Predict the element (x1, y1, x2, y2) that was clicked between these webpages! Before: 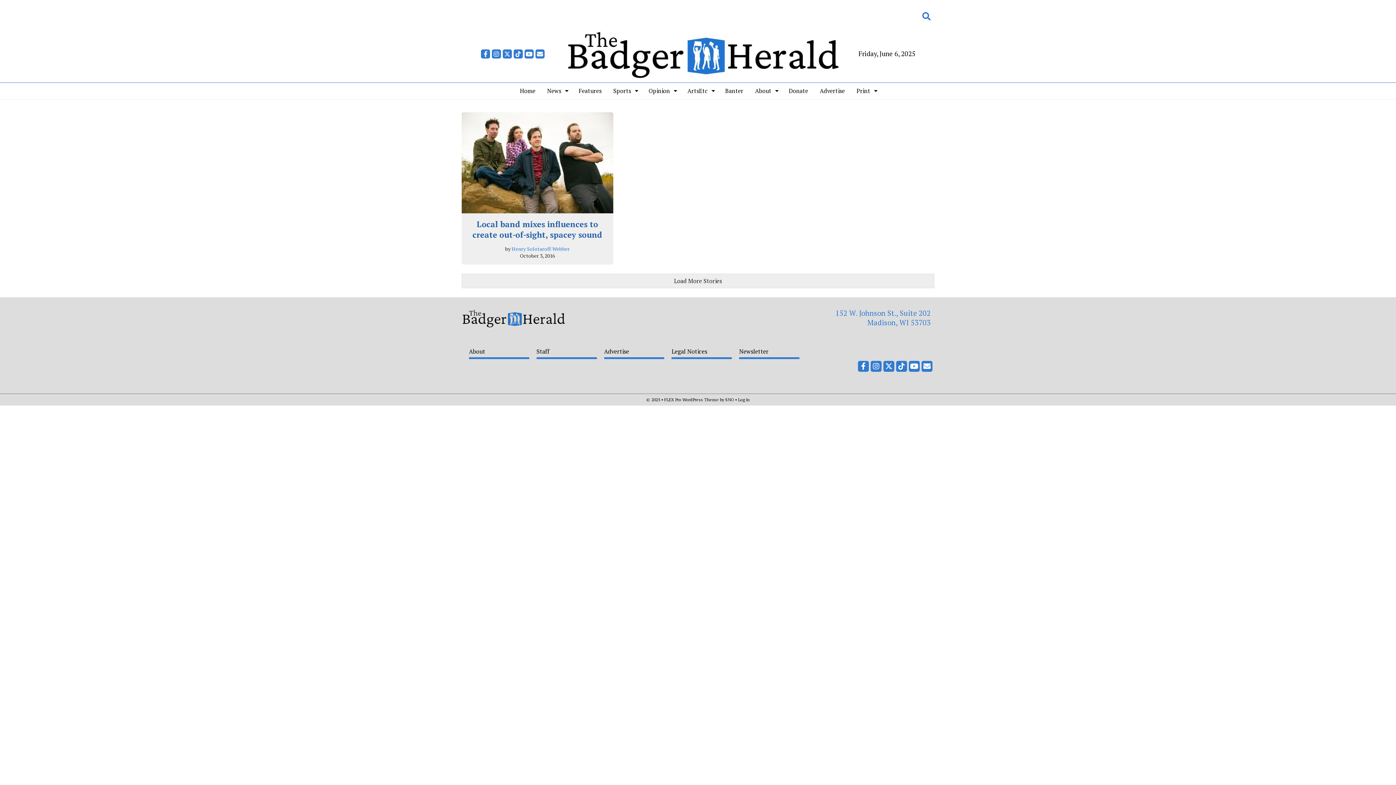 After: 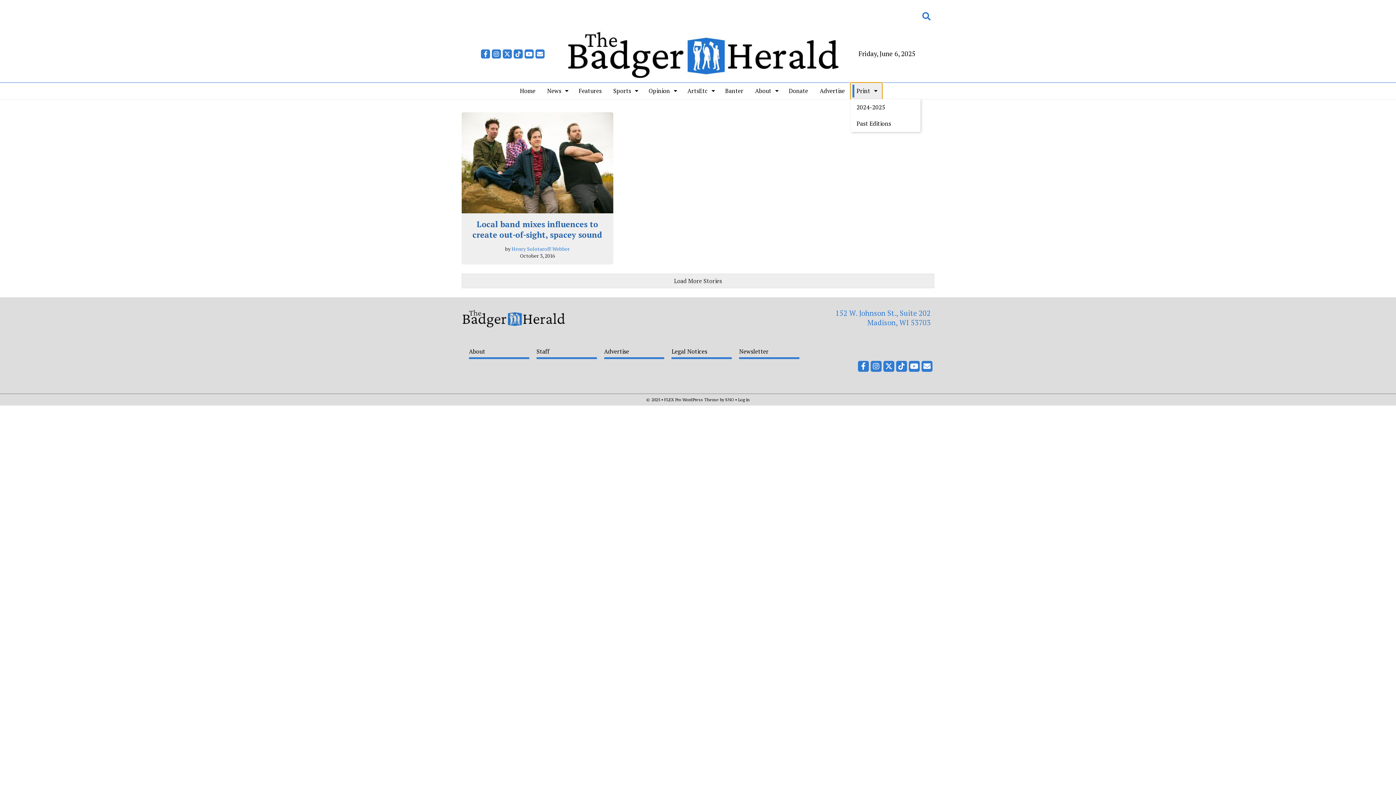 Action: bbox: (850, 82, 882, 99) label: Print